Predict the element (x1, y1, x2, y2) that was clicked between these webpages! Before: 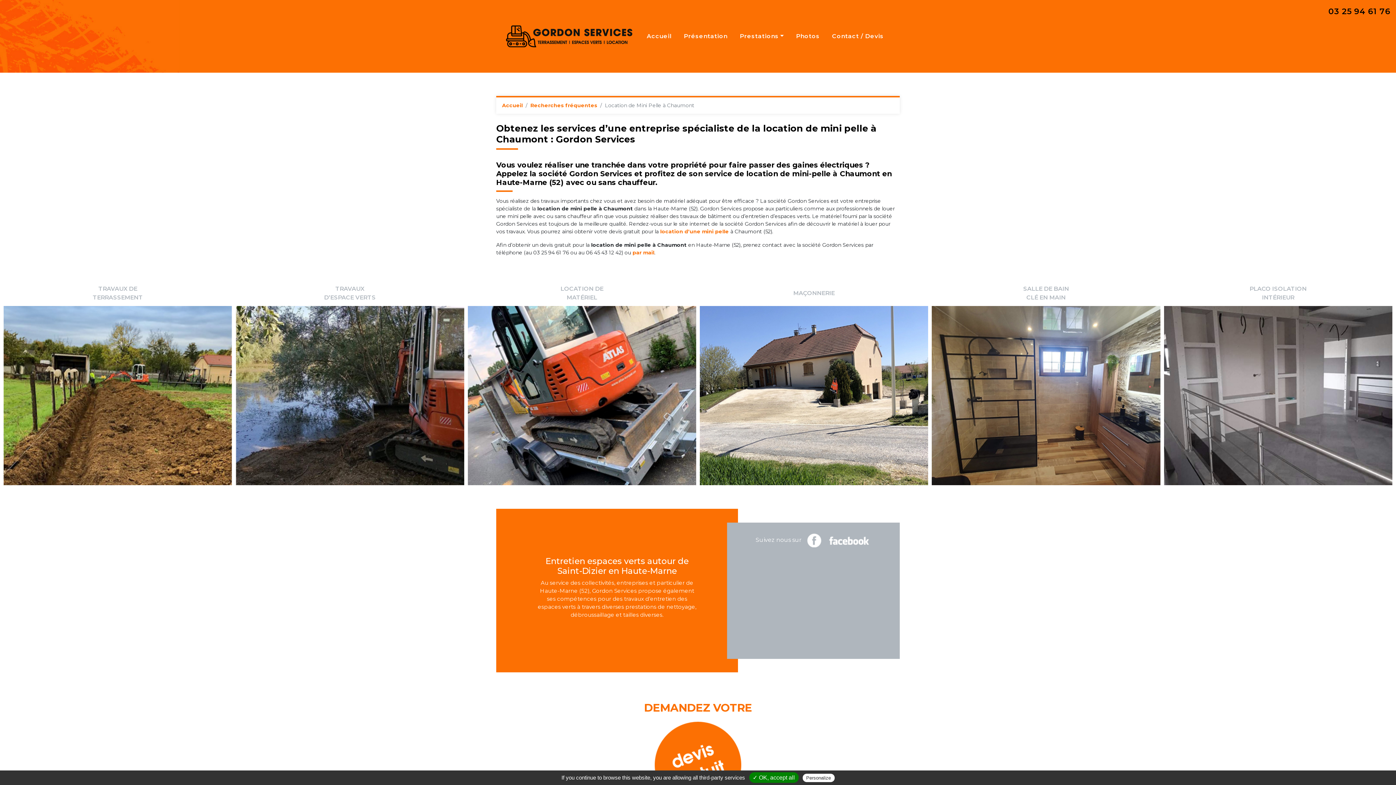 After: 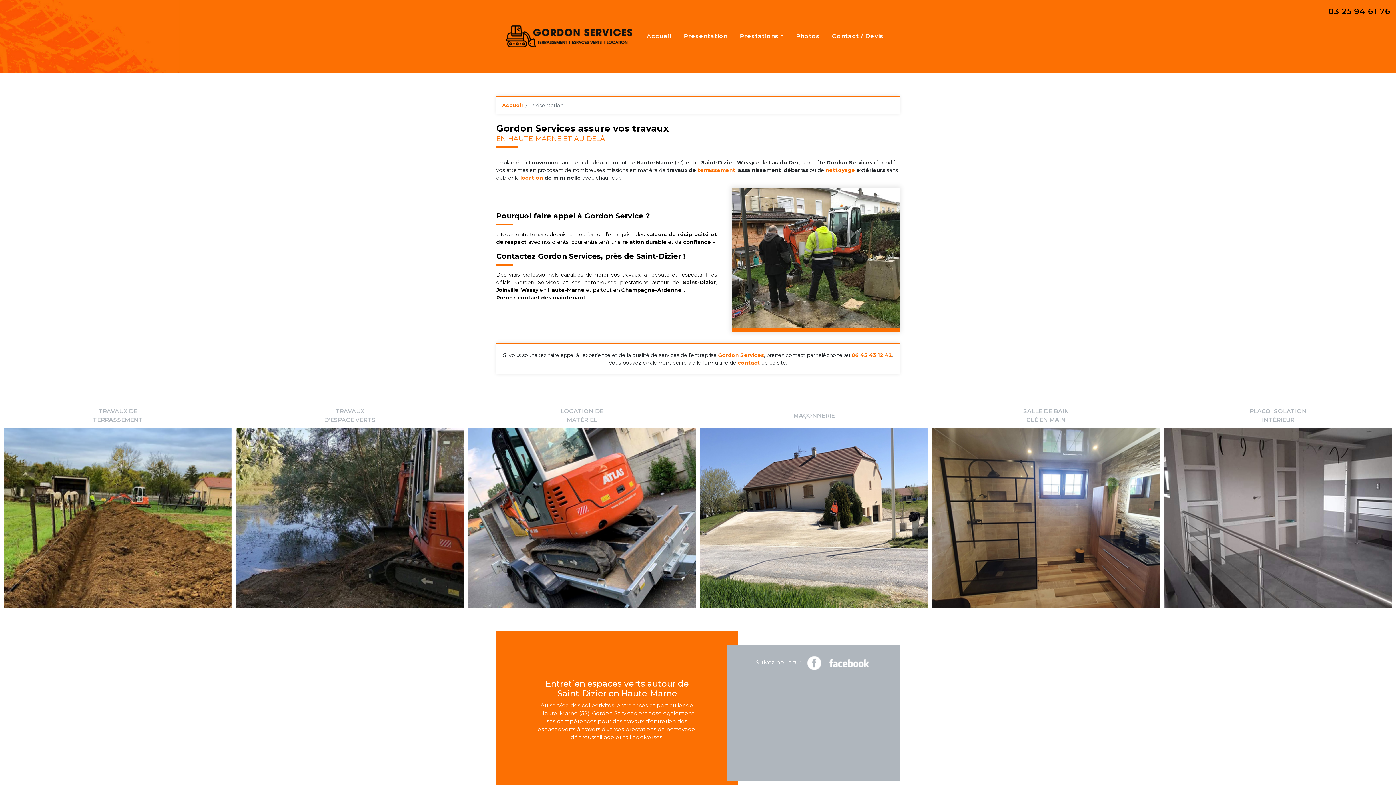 Action: bbox: (677, 30, 733, 42) label: Présentation